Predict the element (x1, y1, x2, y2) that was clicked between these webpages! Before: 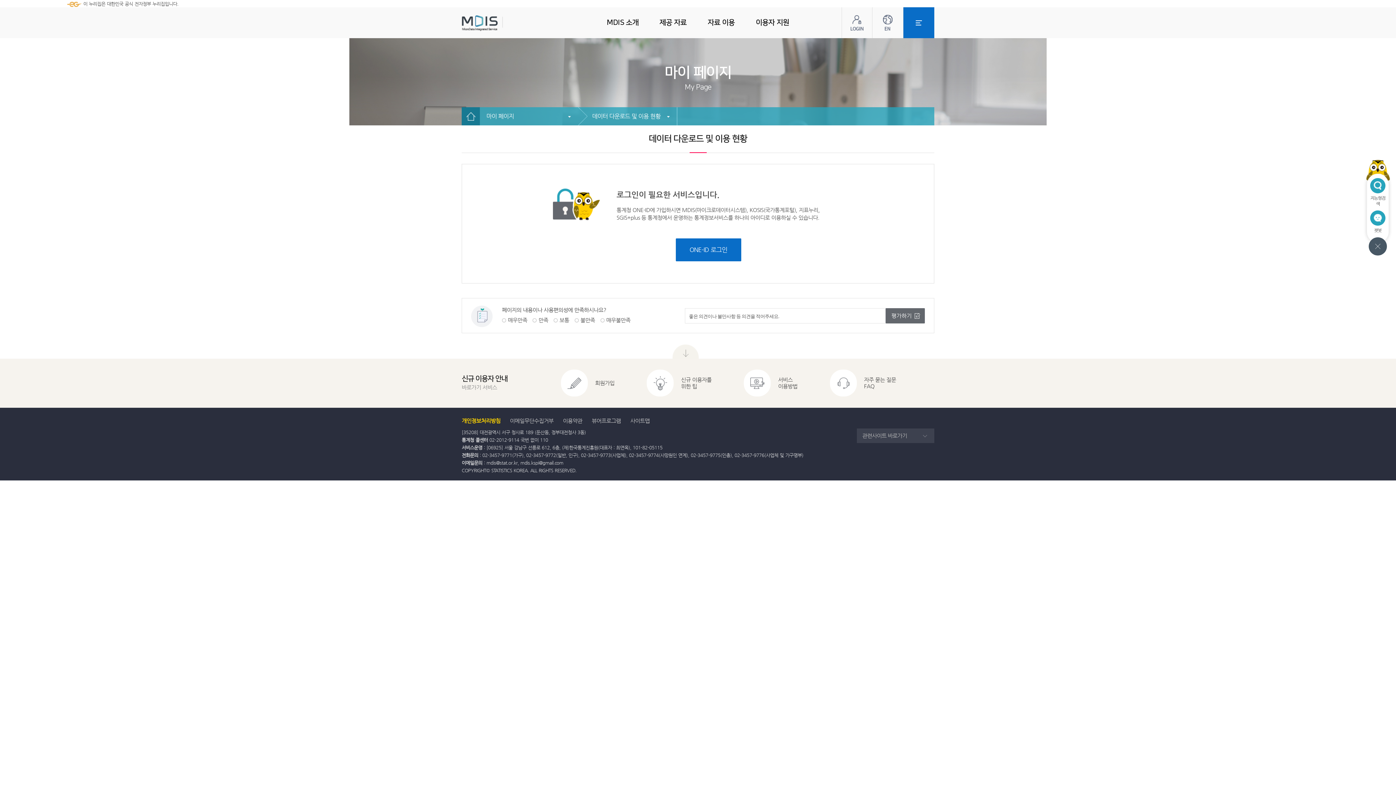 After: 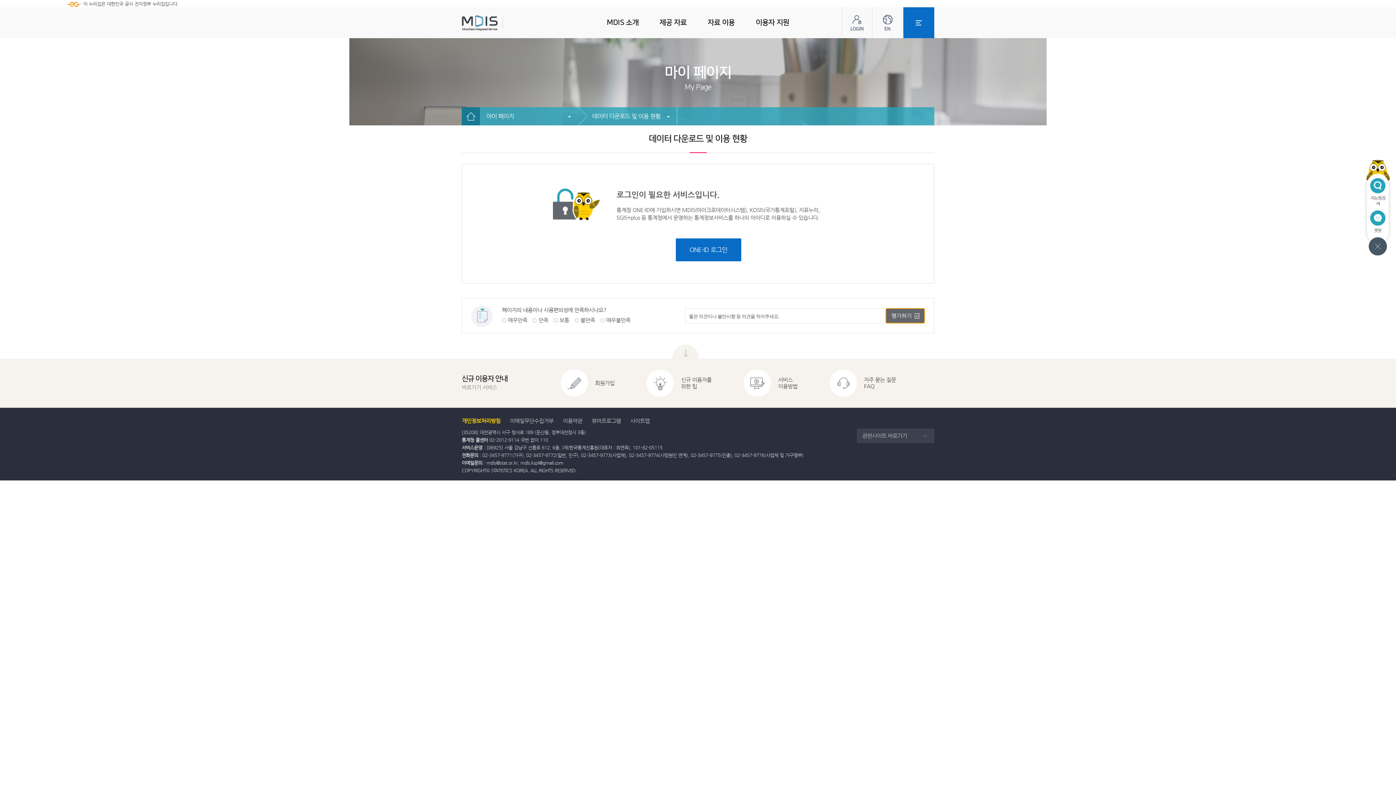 Action: label: 평가하기 bbox: (885, 308, 925, 323)